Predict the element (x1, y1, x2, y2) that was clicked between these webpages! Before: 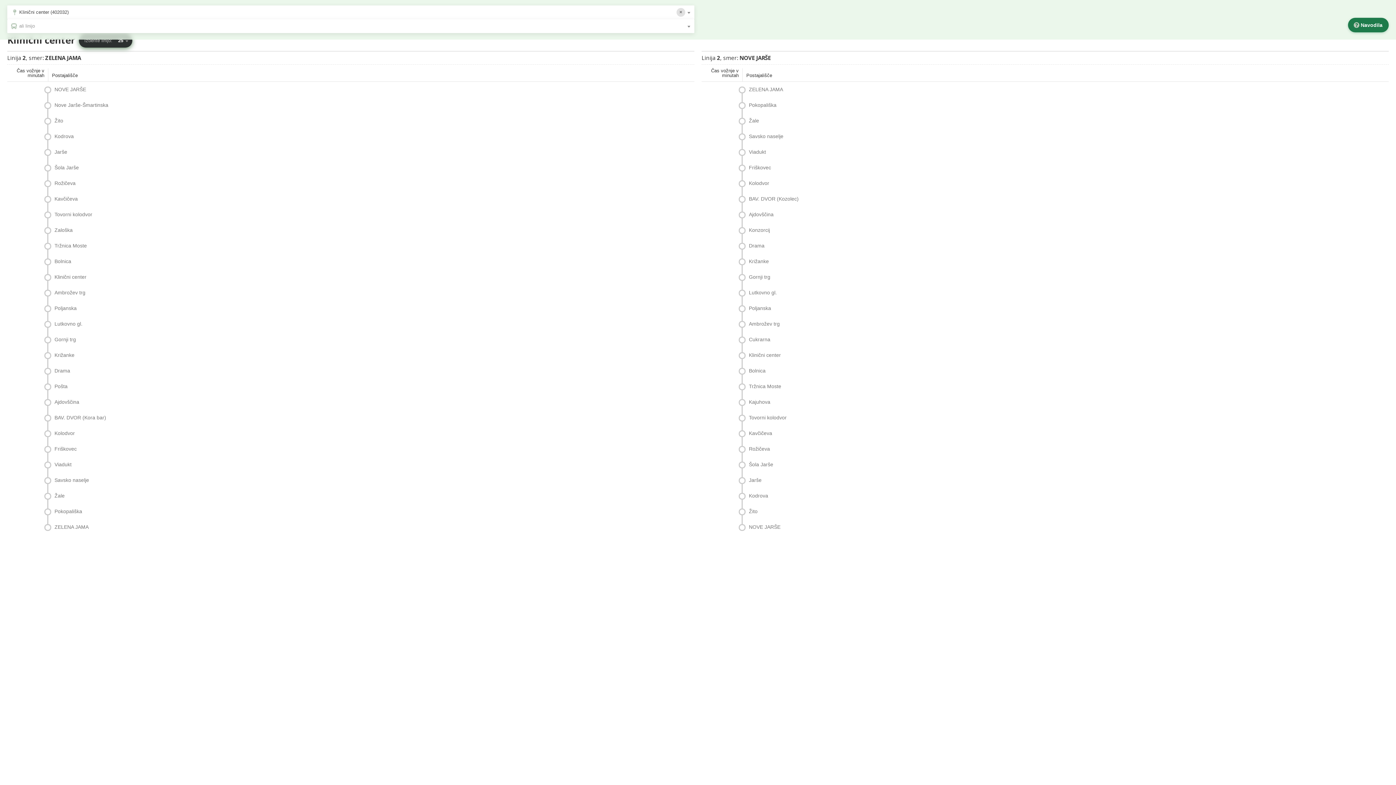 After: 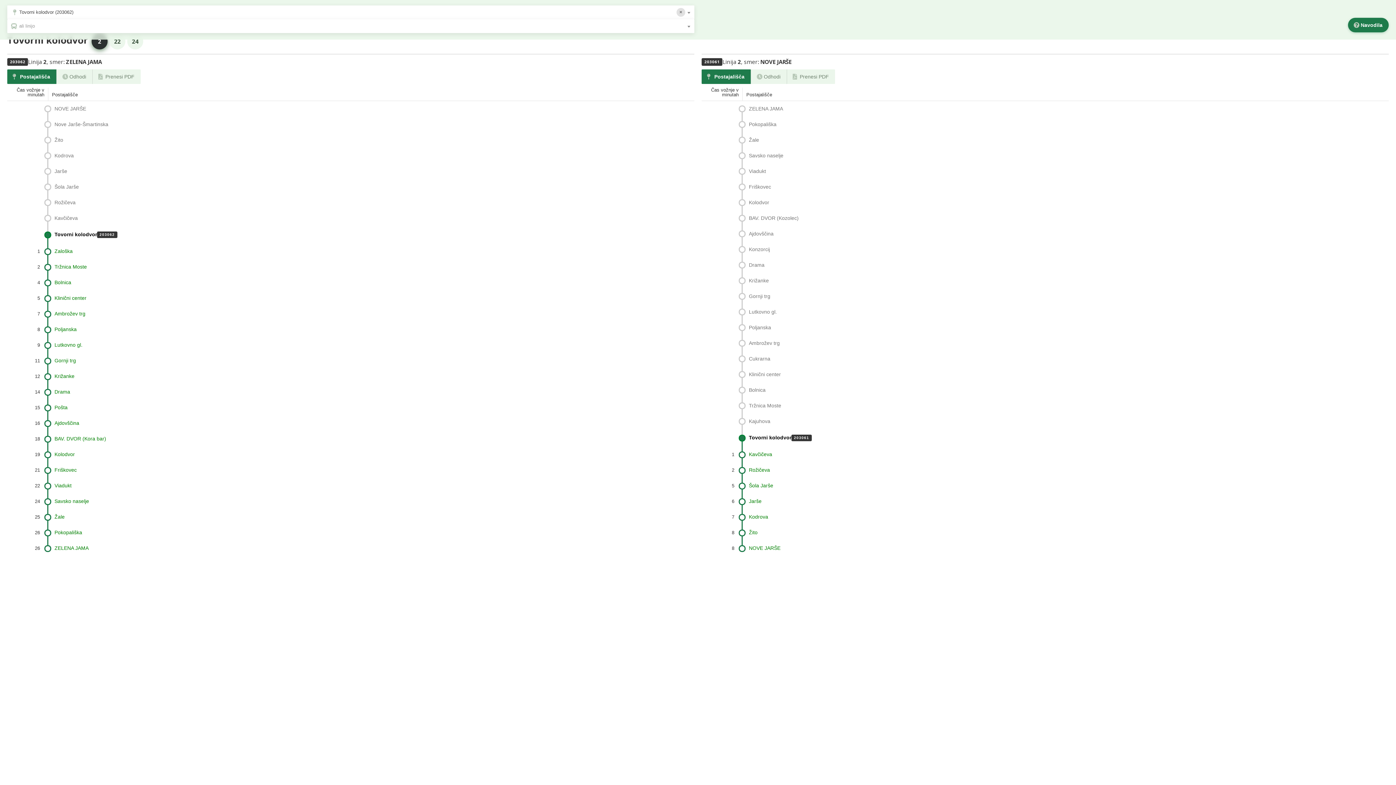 Action: label: Tovorni kolodvor bbox: (43, 206, 92, 222)